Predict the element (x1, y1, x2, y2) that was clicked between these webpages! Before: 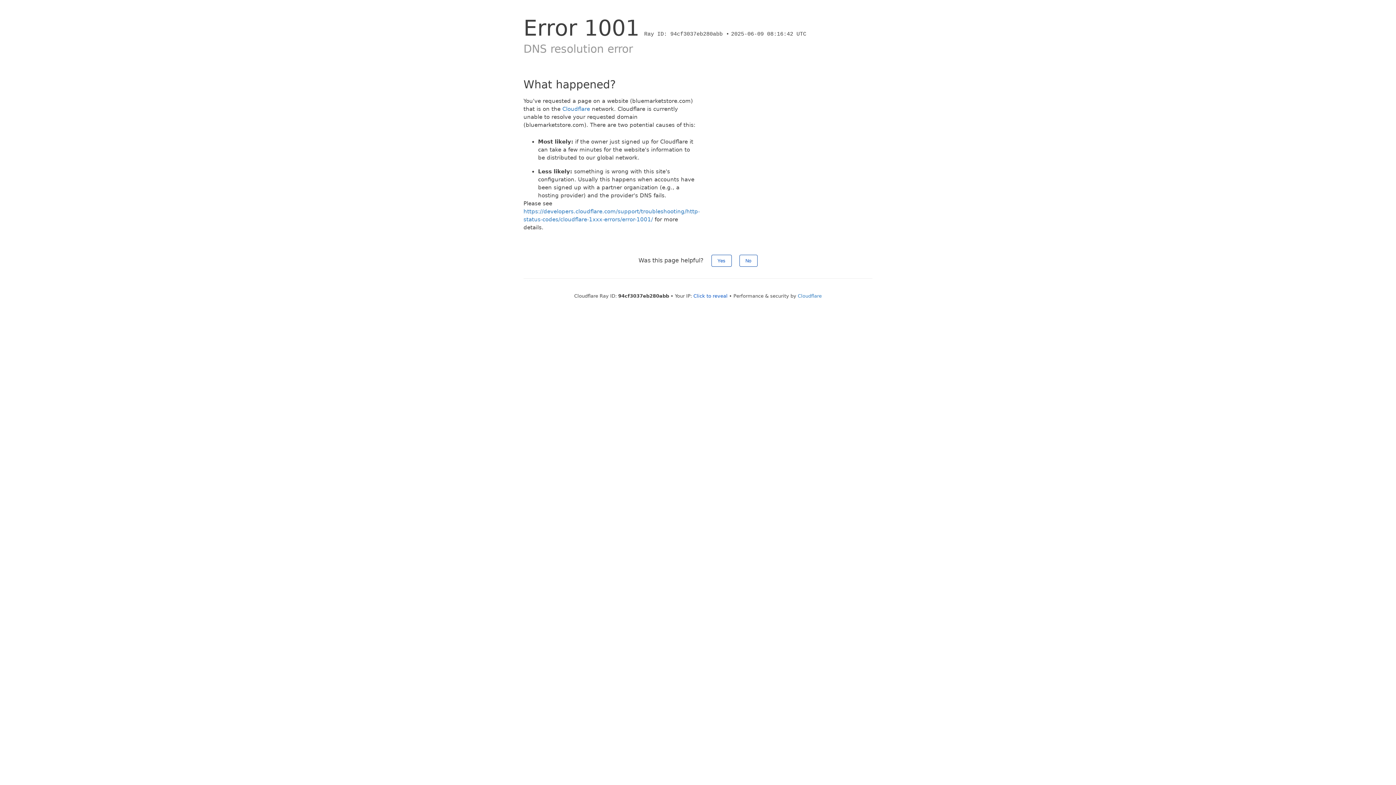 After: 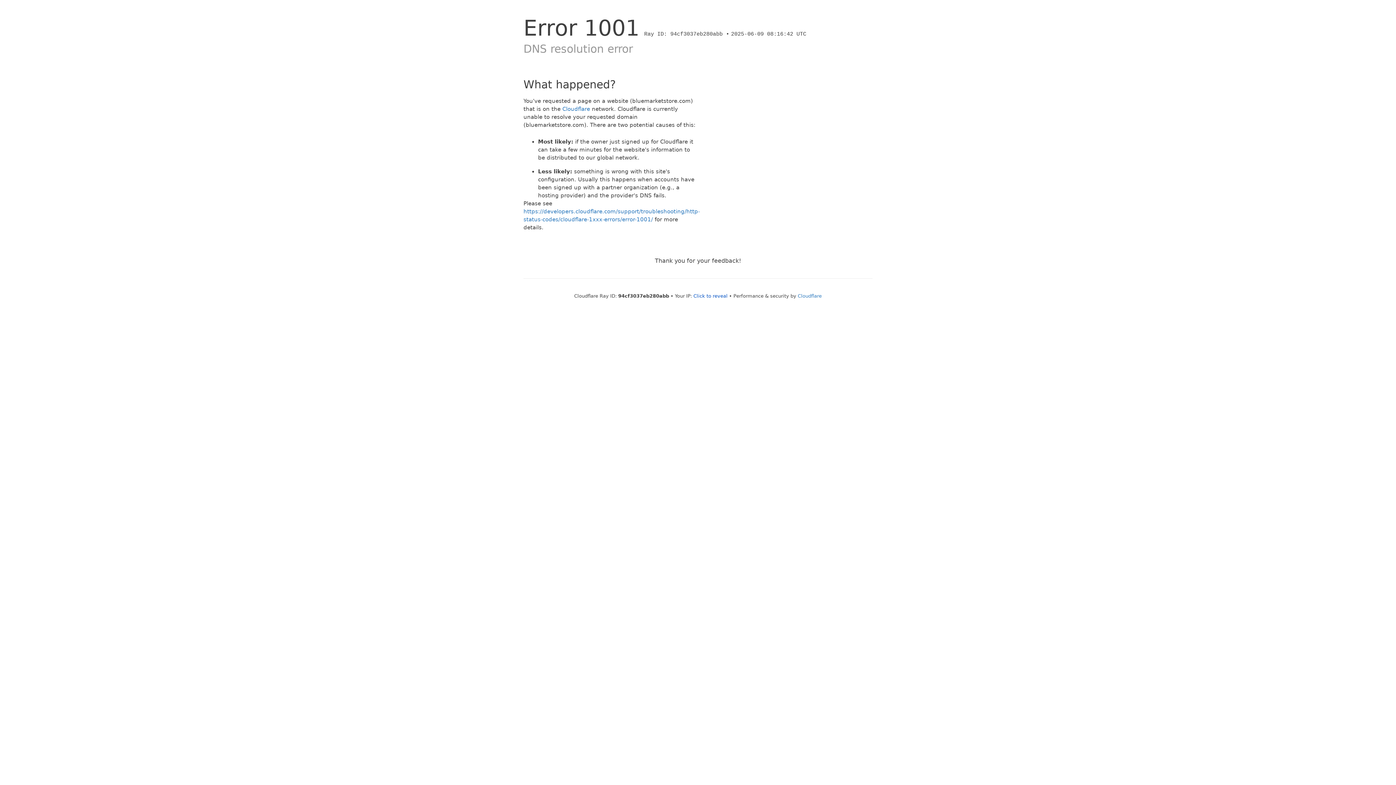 Action: label: No bbox: (739, 254, 757, 266)